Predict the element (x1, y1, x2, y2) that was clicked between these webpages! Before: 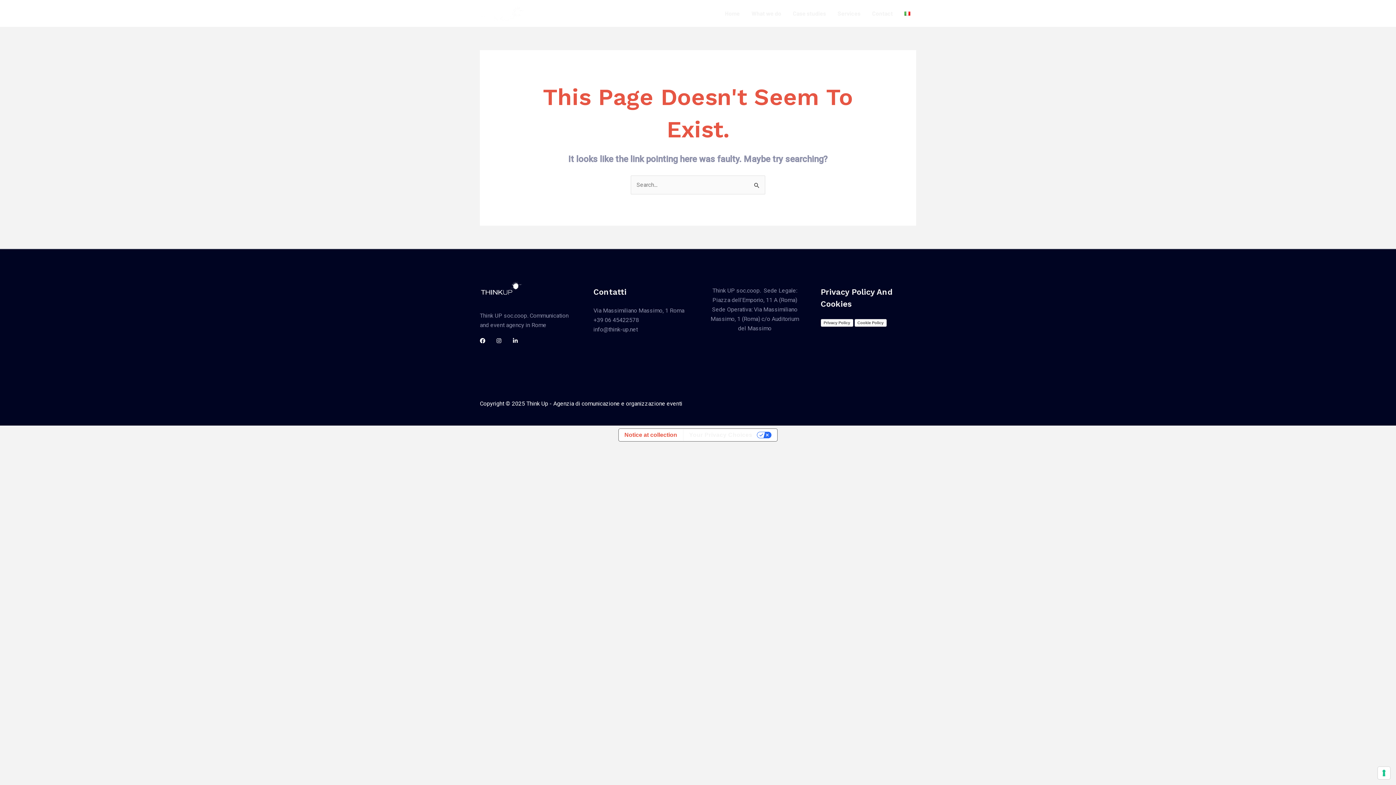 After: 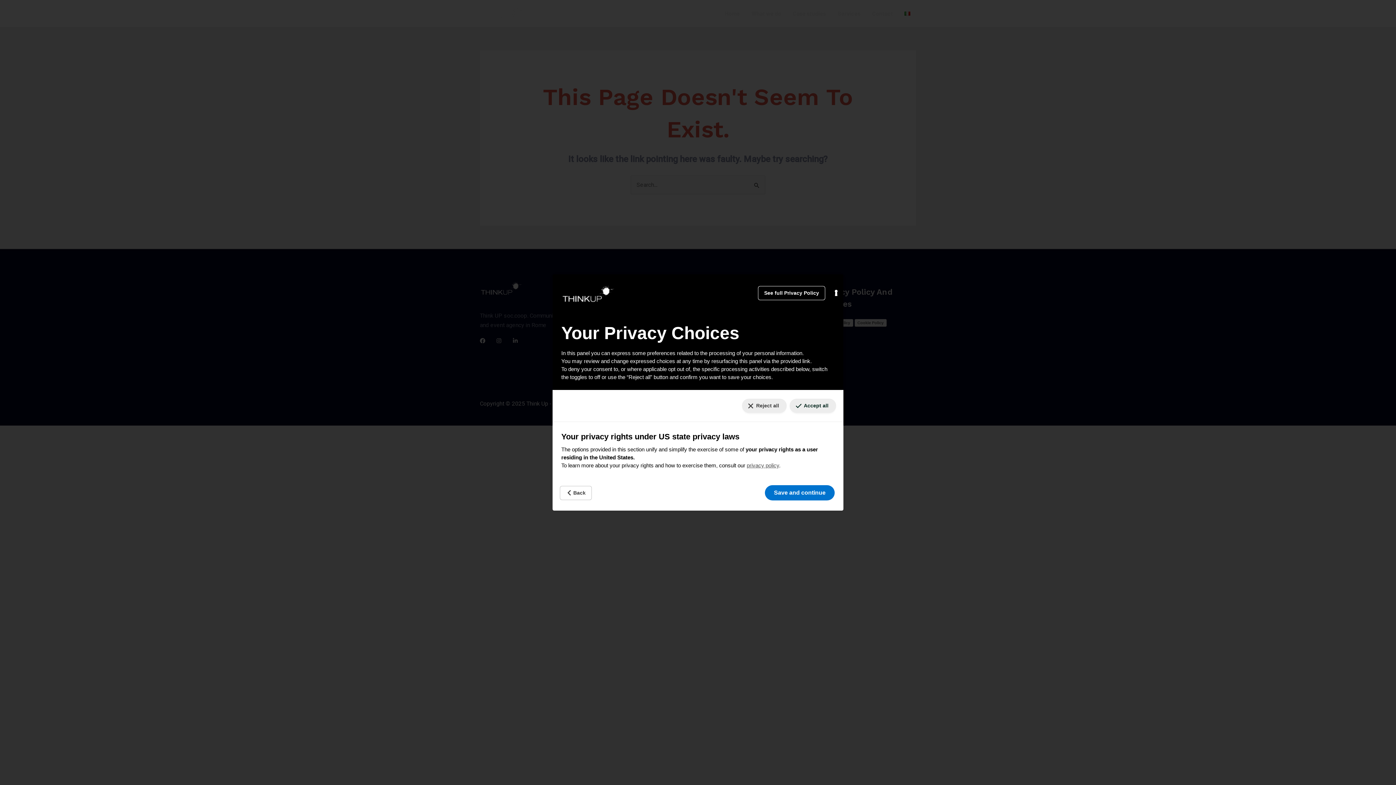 Action: label: Your Privacy Choices bbox: (683, 428, 777, 441)